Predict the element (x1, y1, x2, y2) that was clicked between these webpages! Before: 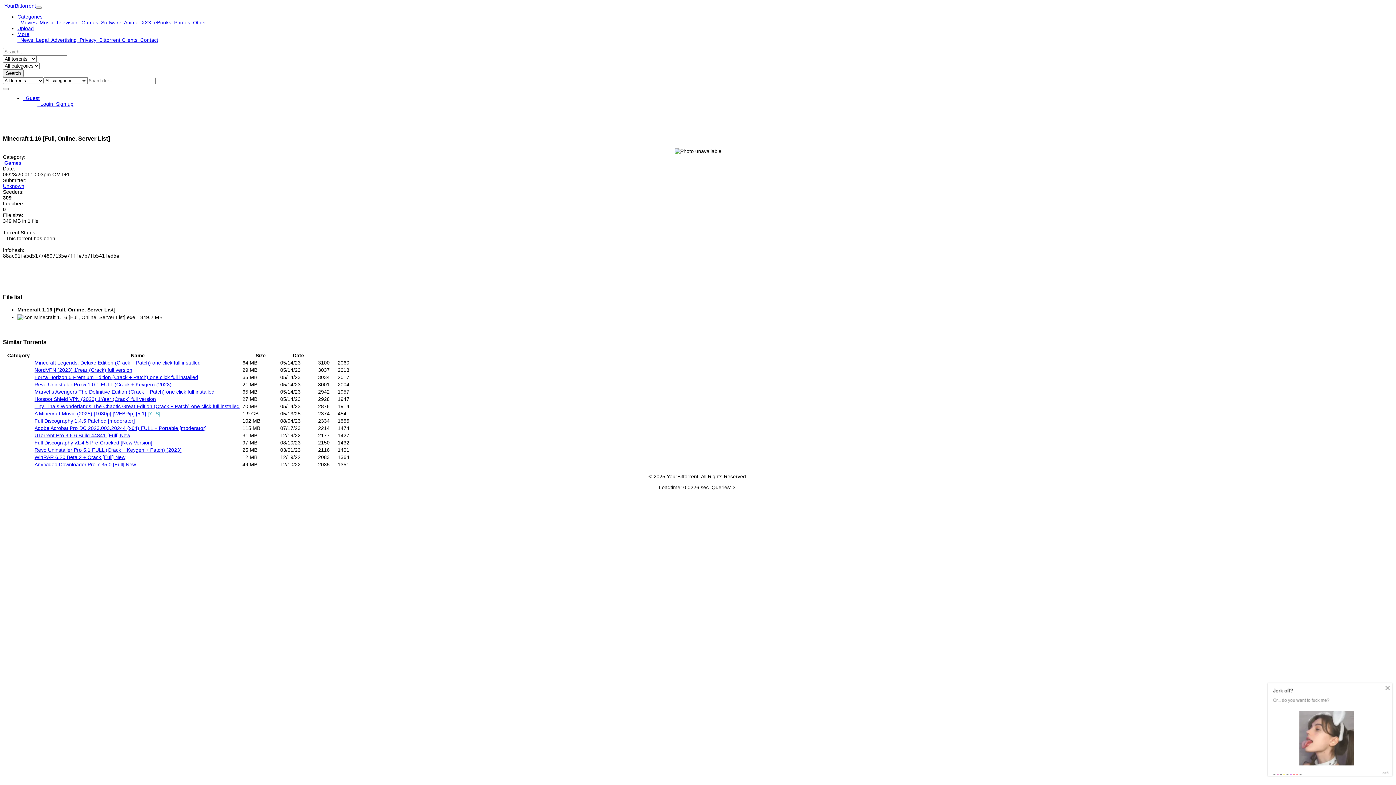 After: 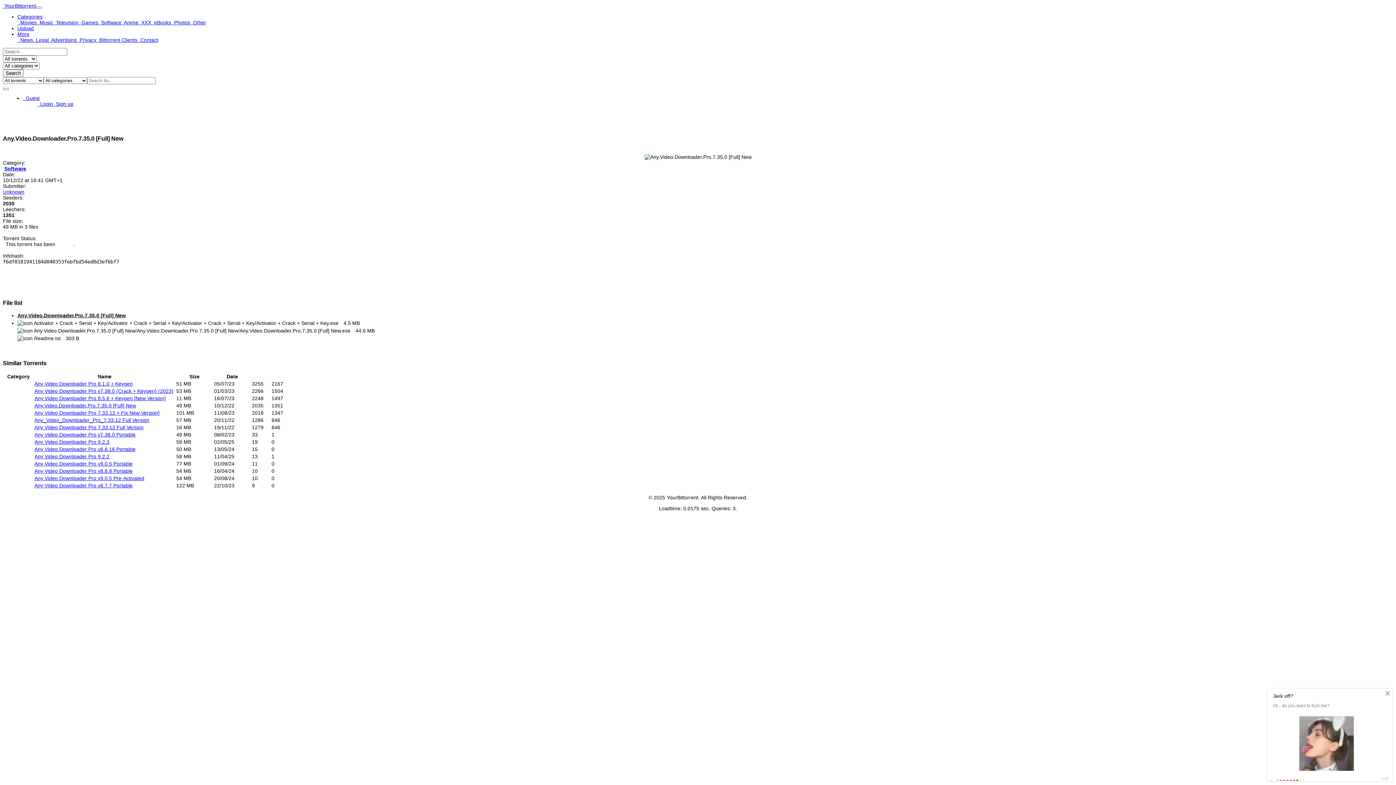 Action: label: Any.Video.Downloader.Pro.7.35.0 [Full] New bbox: (34, 461, 136, 467)